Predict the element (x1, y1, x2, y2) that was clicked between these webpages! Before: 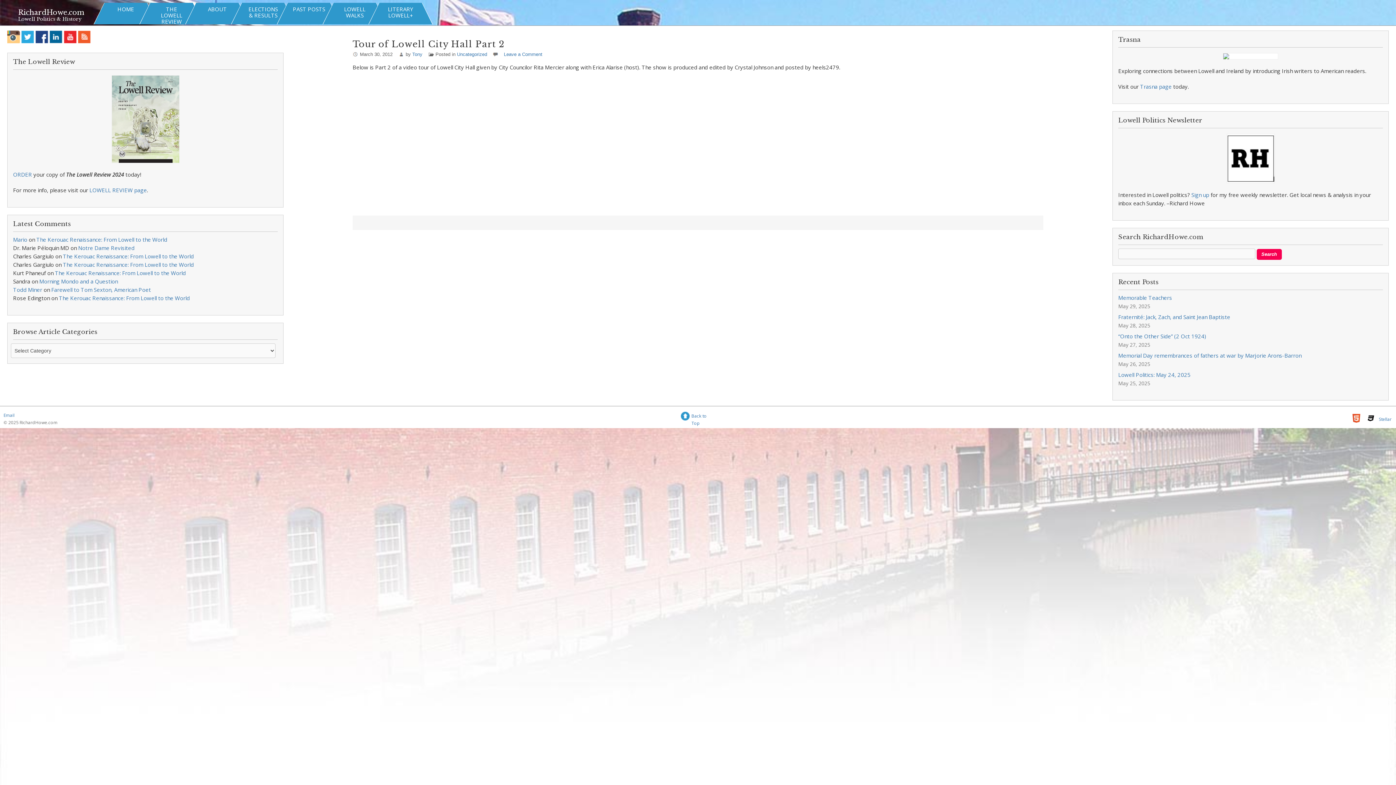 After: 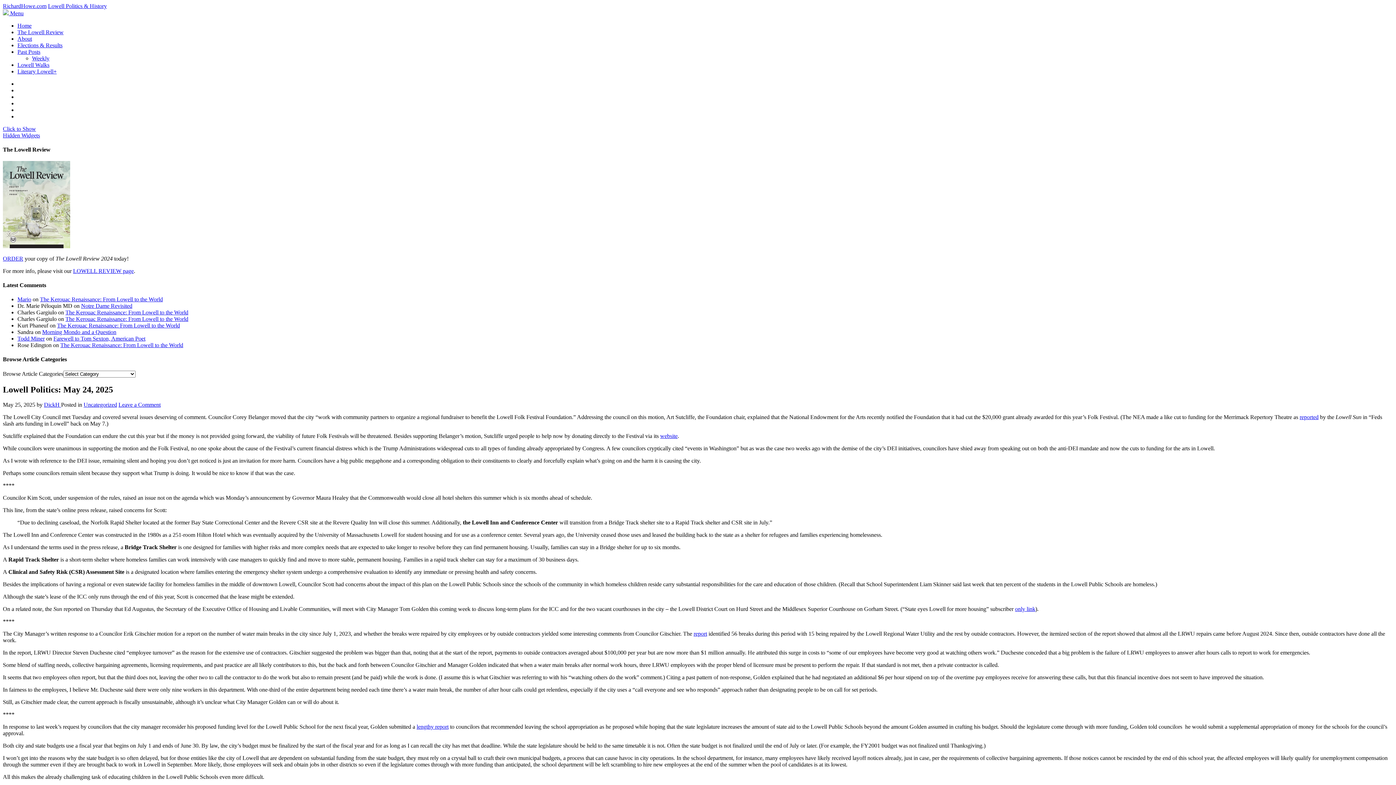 Action: bbox: (1118, 371, 1190, 378) label: Lowell Politics: May 24, 2025